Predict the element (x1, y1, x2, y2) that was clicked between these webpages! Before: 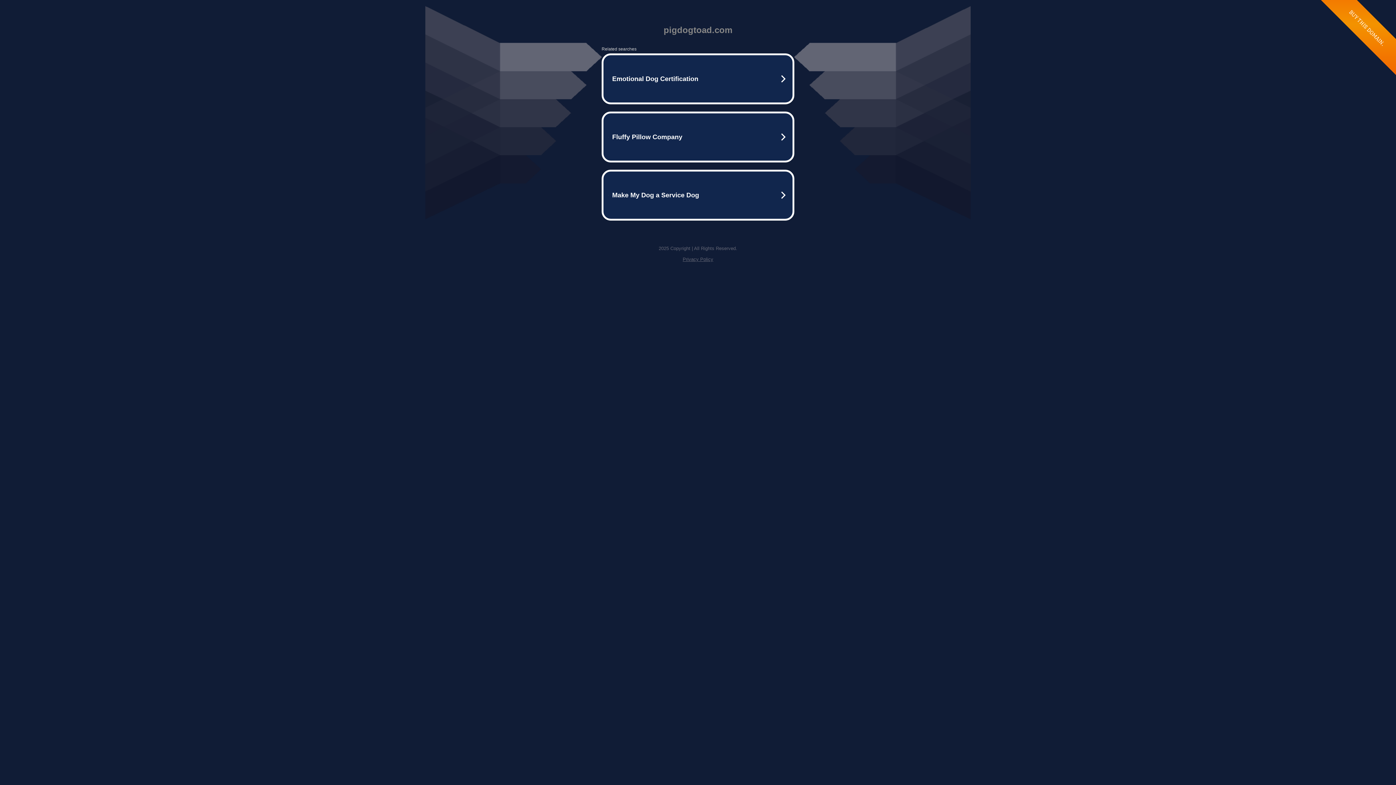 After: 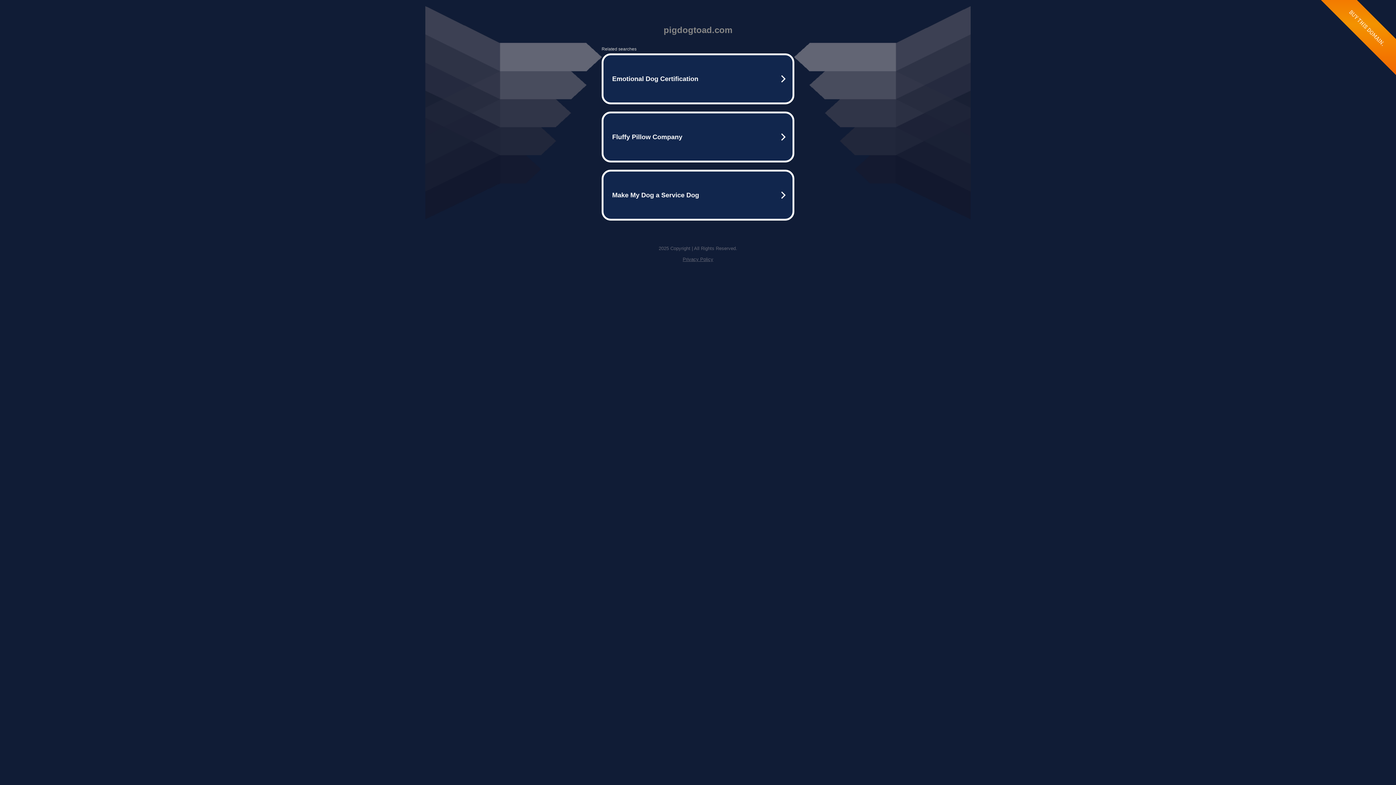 Action: bbox: (682, 256, 713, 262) label: Privacy Policy